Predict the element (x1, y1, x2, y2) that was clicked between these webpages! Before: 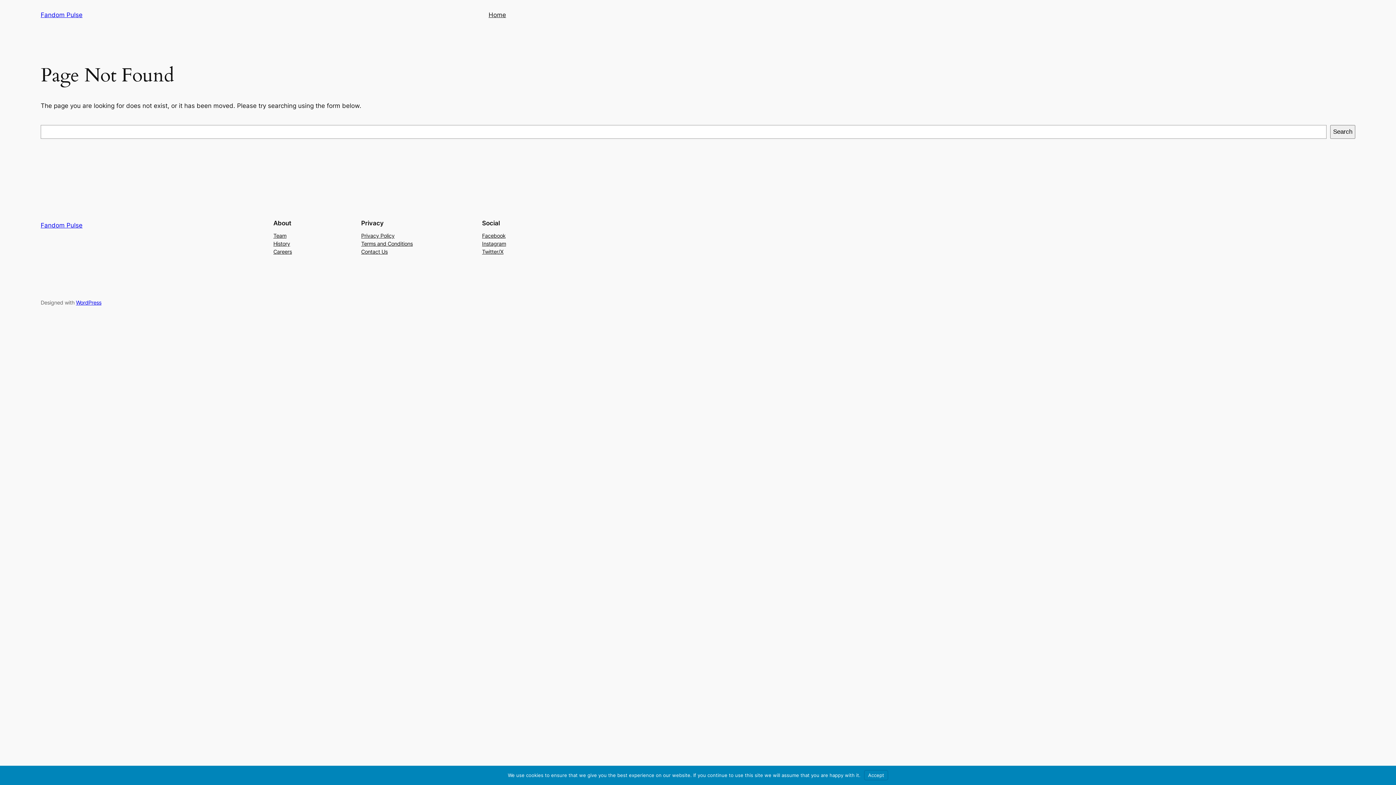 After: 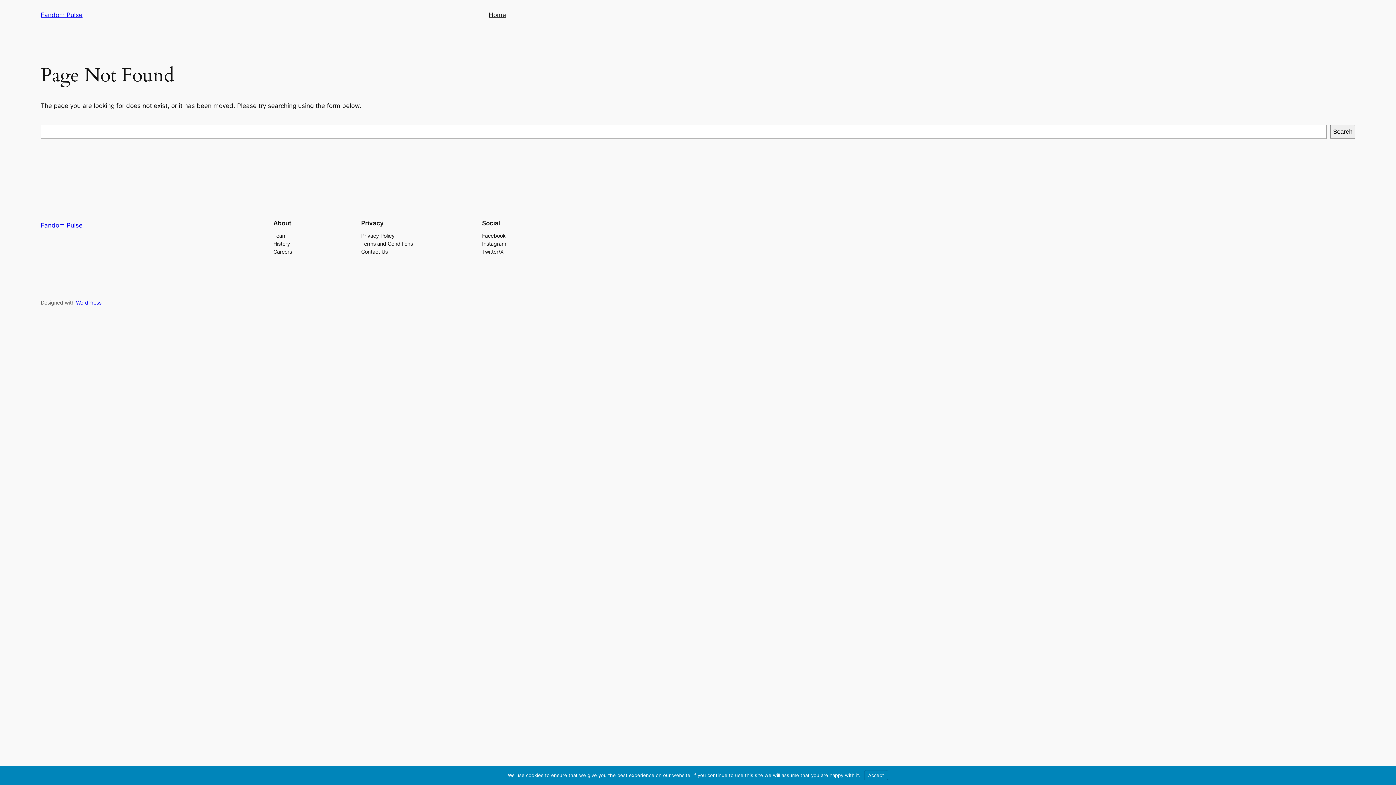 Action: label: Careers bbox: (273, 247, 292, 255)